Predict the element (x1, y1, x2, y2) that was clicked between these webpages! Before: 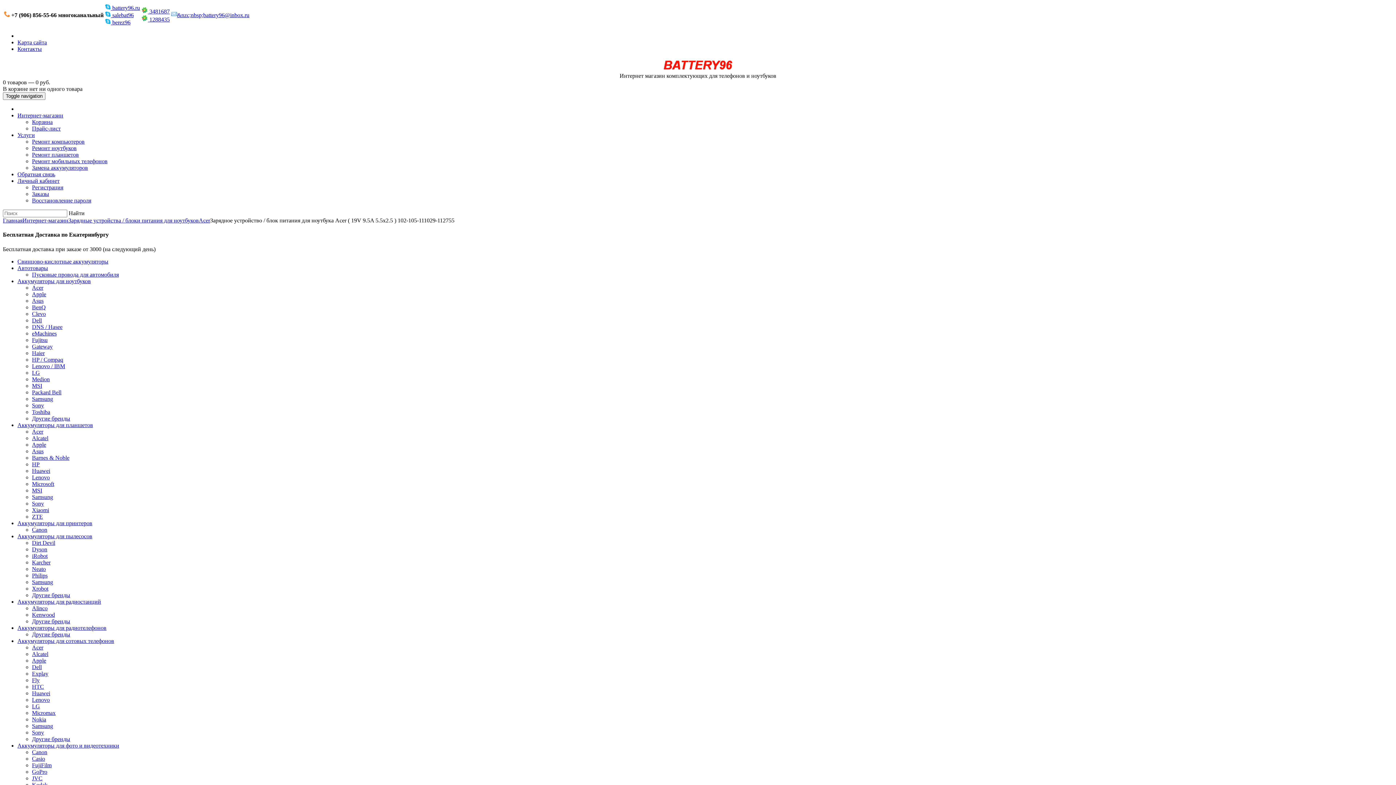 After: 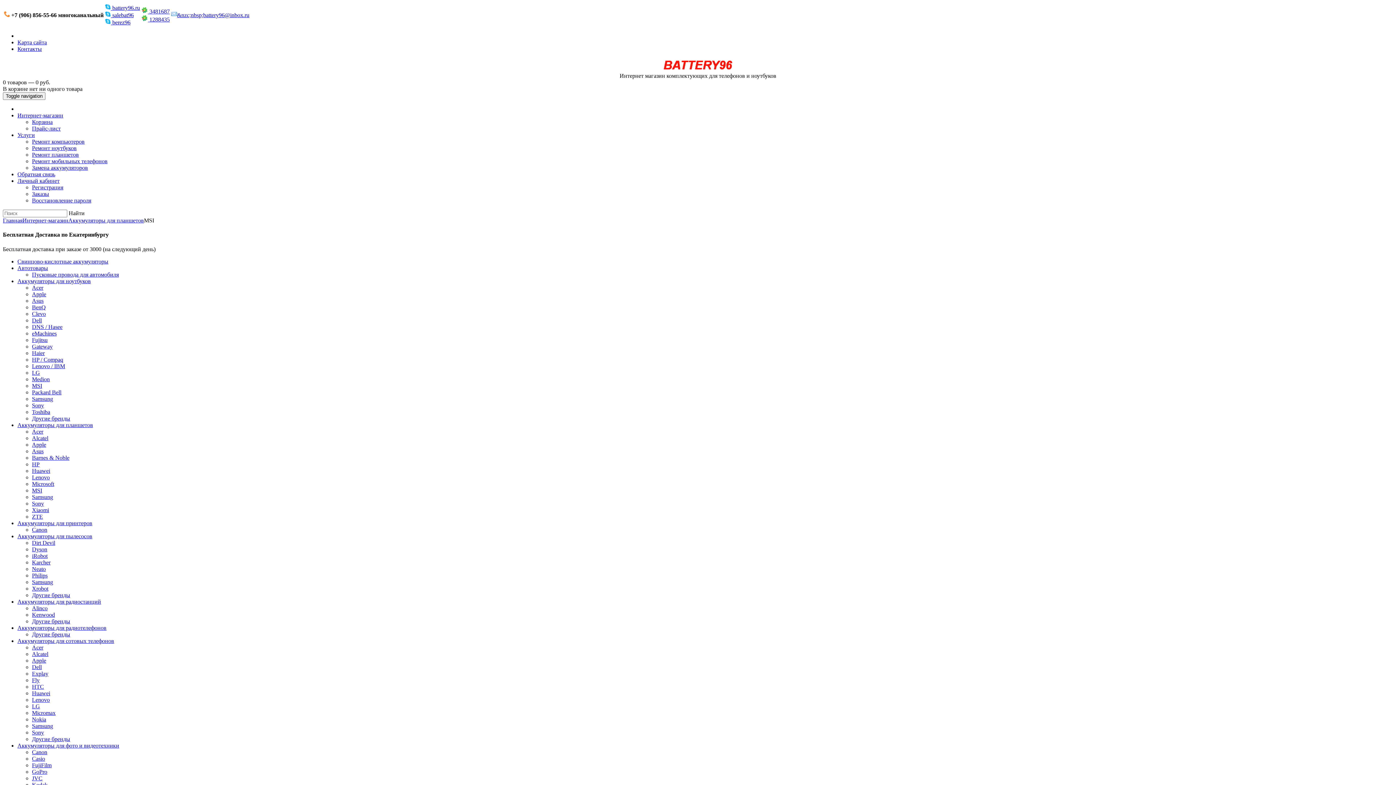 Action: label: MSI bbox: (32, 487, 42, 493)